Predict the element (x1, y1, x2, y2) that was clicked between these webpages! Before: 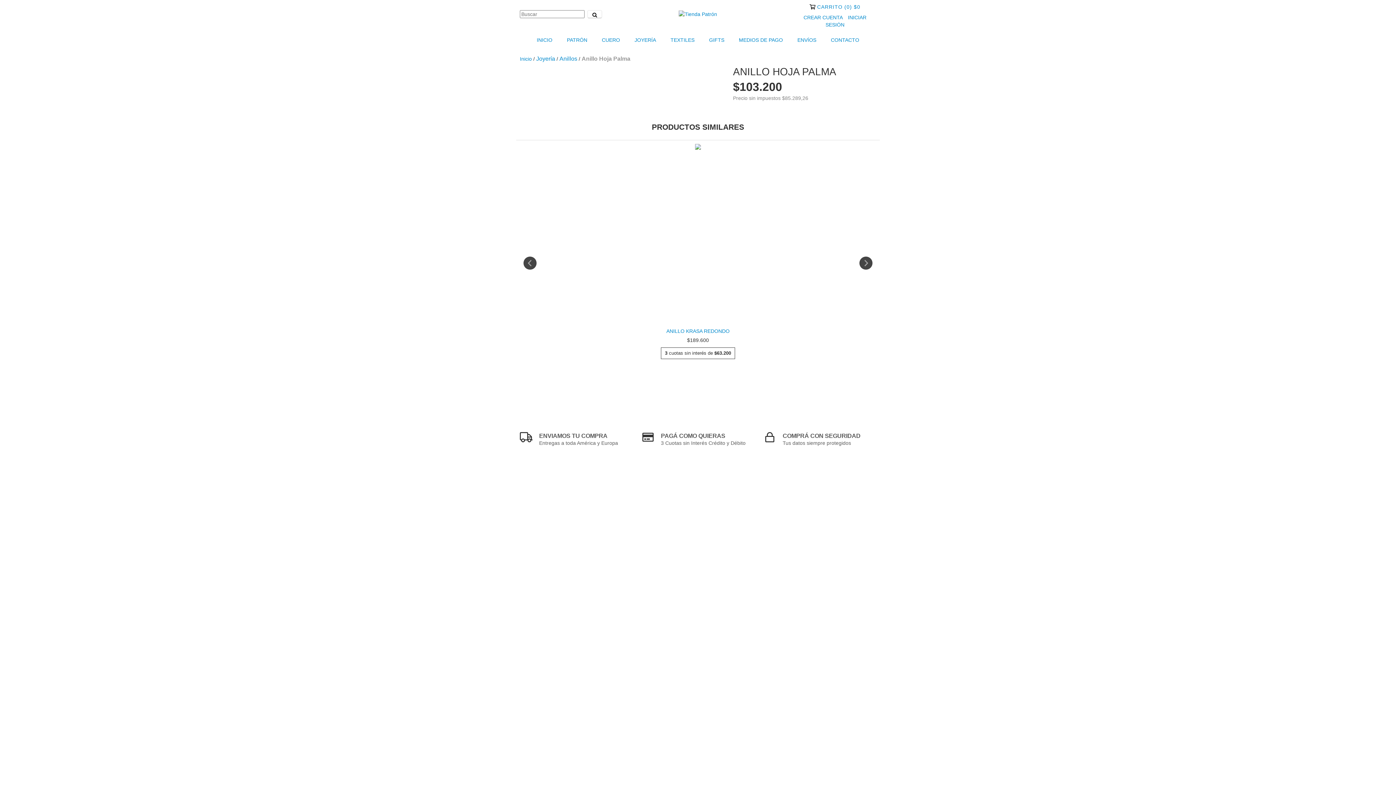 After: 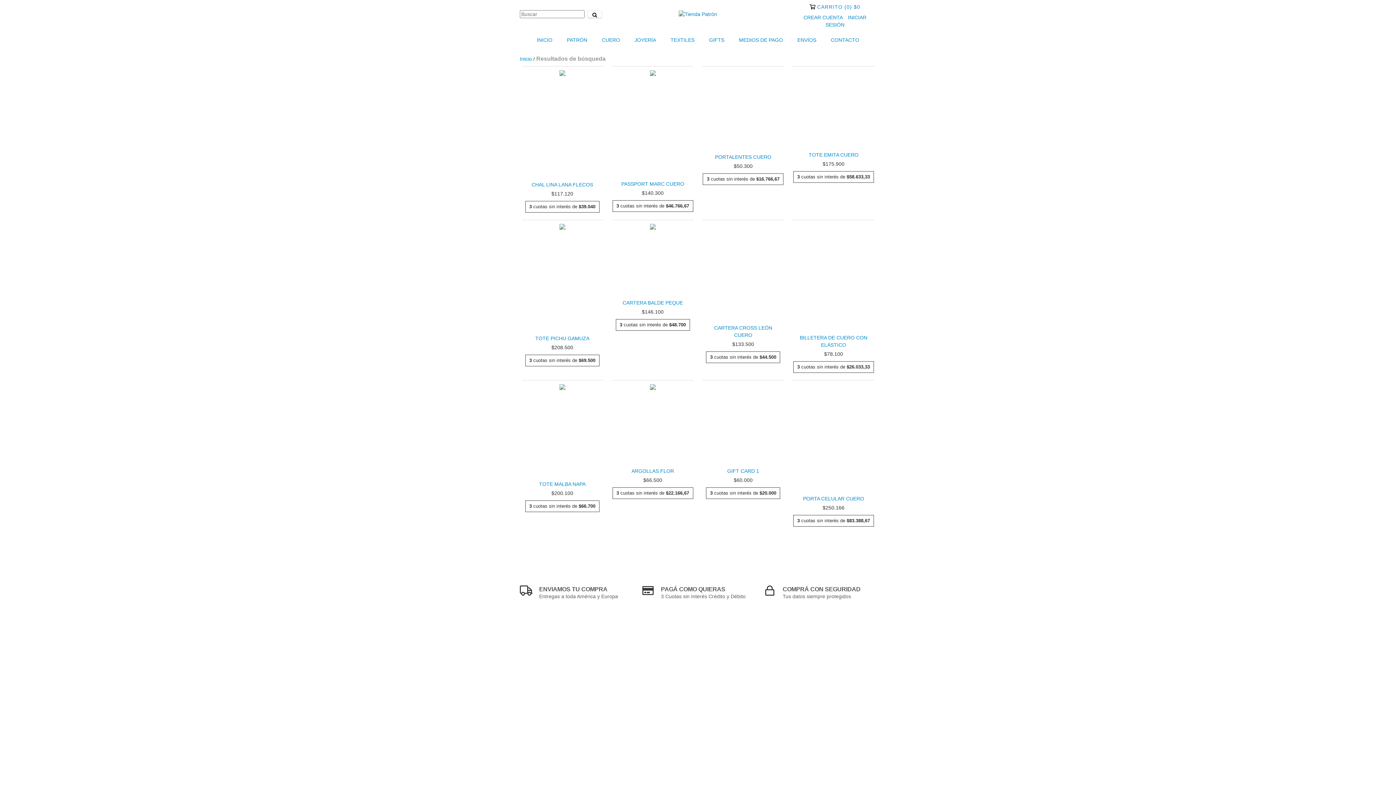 Action: bbox: (587, 10, 602, 18) label: Buscar